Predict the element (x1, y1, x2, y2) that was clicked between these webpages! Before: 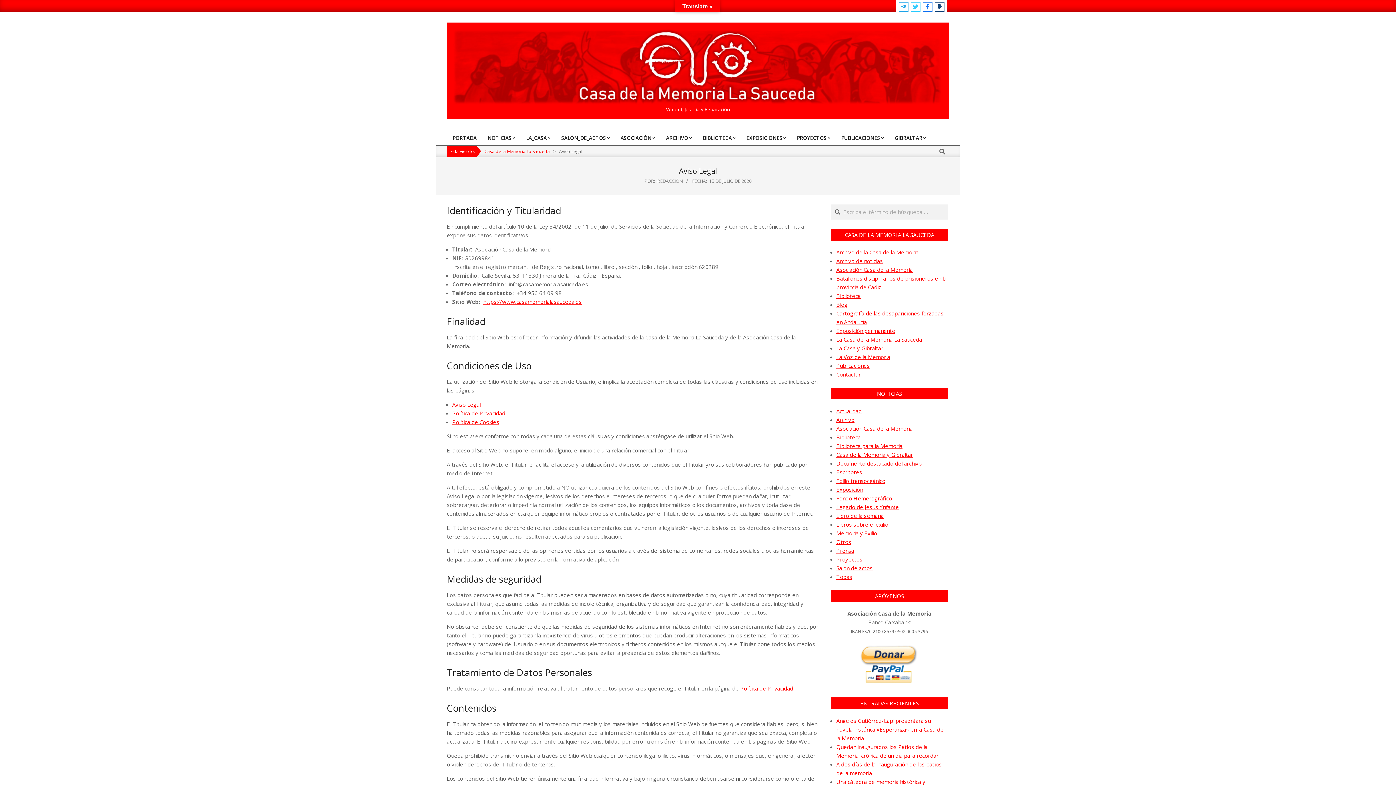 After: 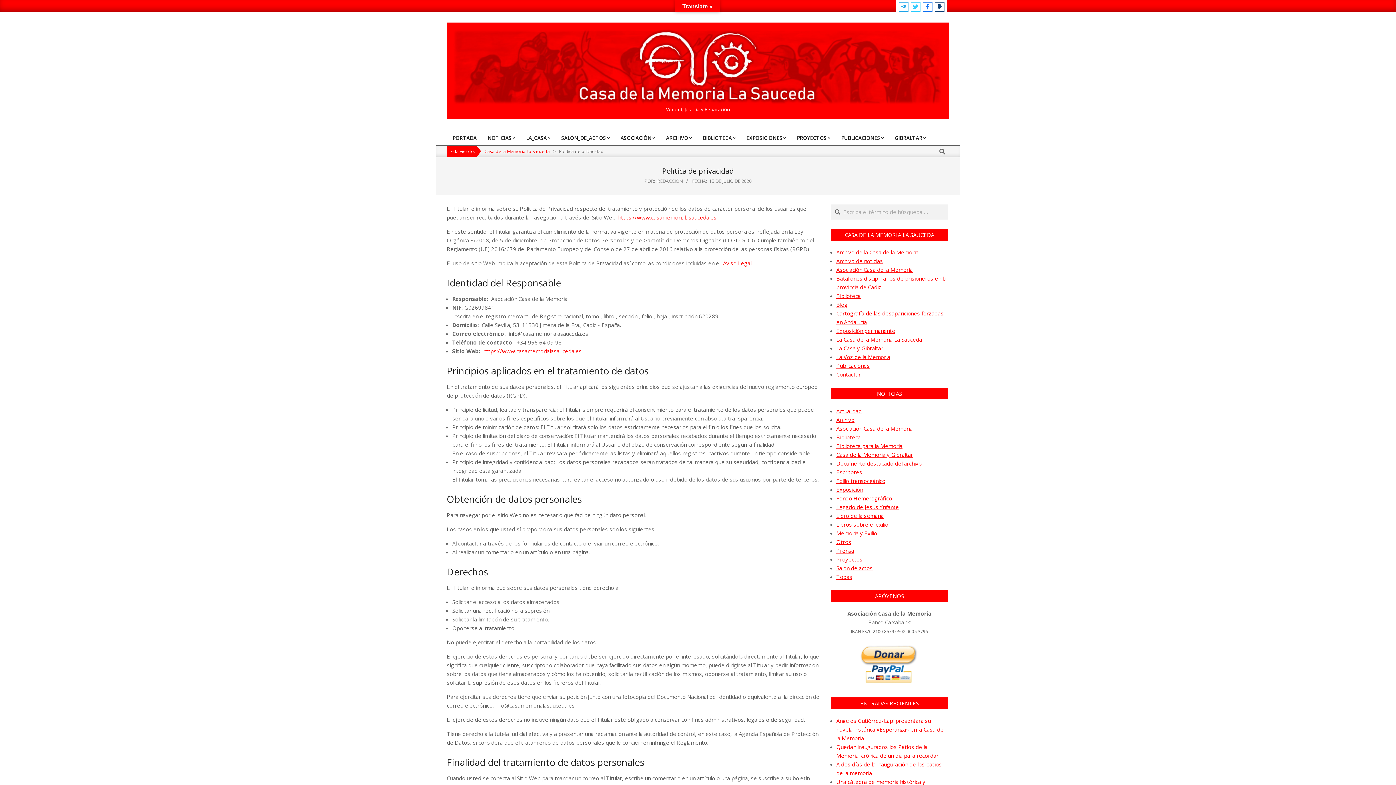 Action: bbox: (452, 409, 505, 417) label: Política de Privacidad